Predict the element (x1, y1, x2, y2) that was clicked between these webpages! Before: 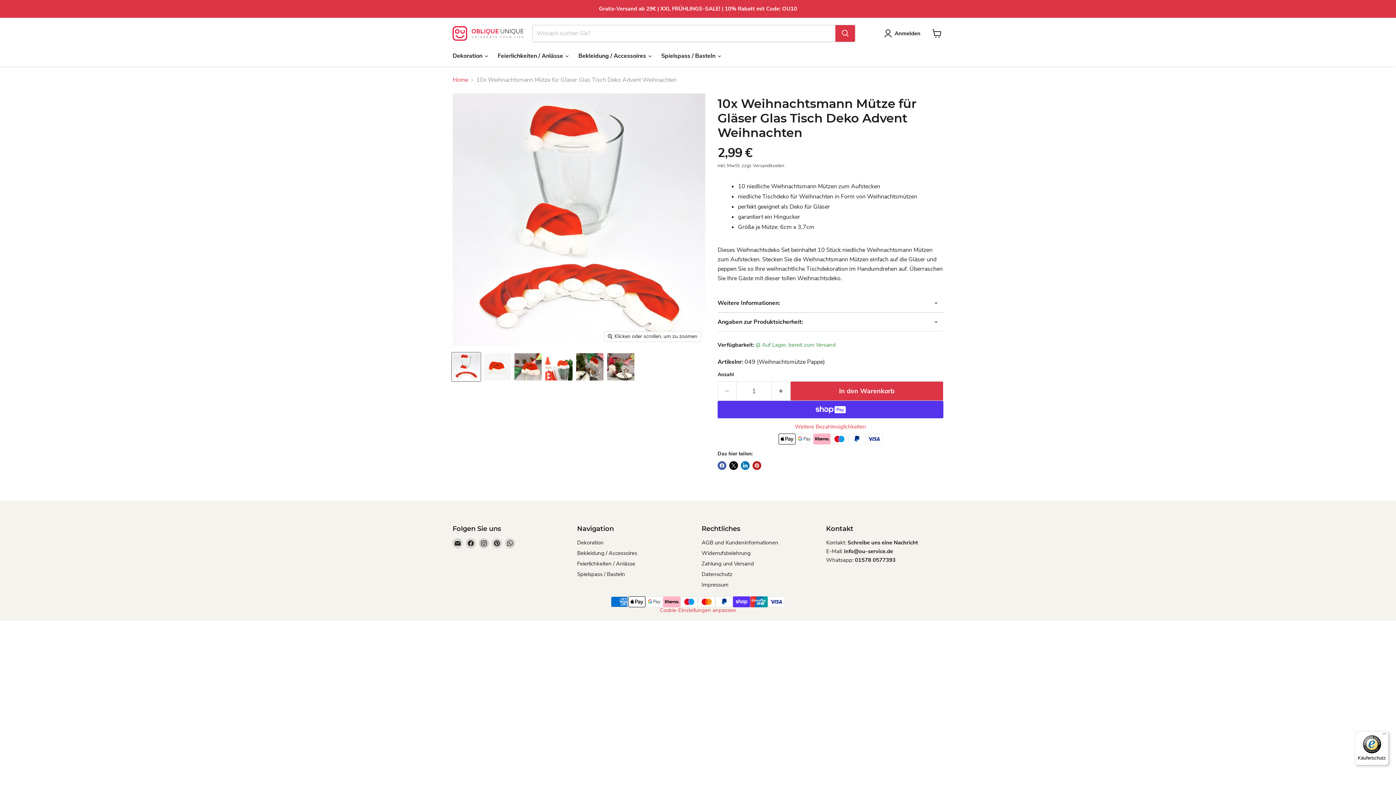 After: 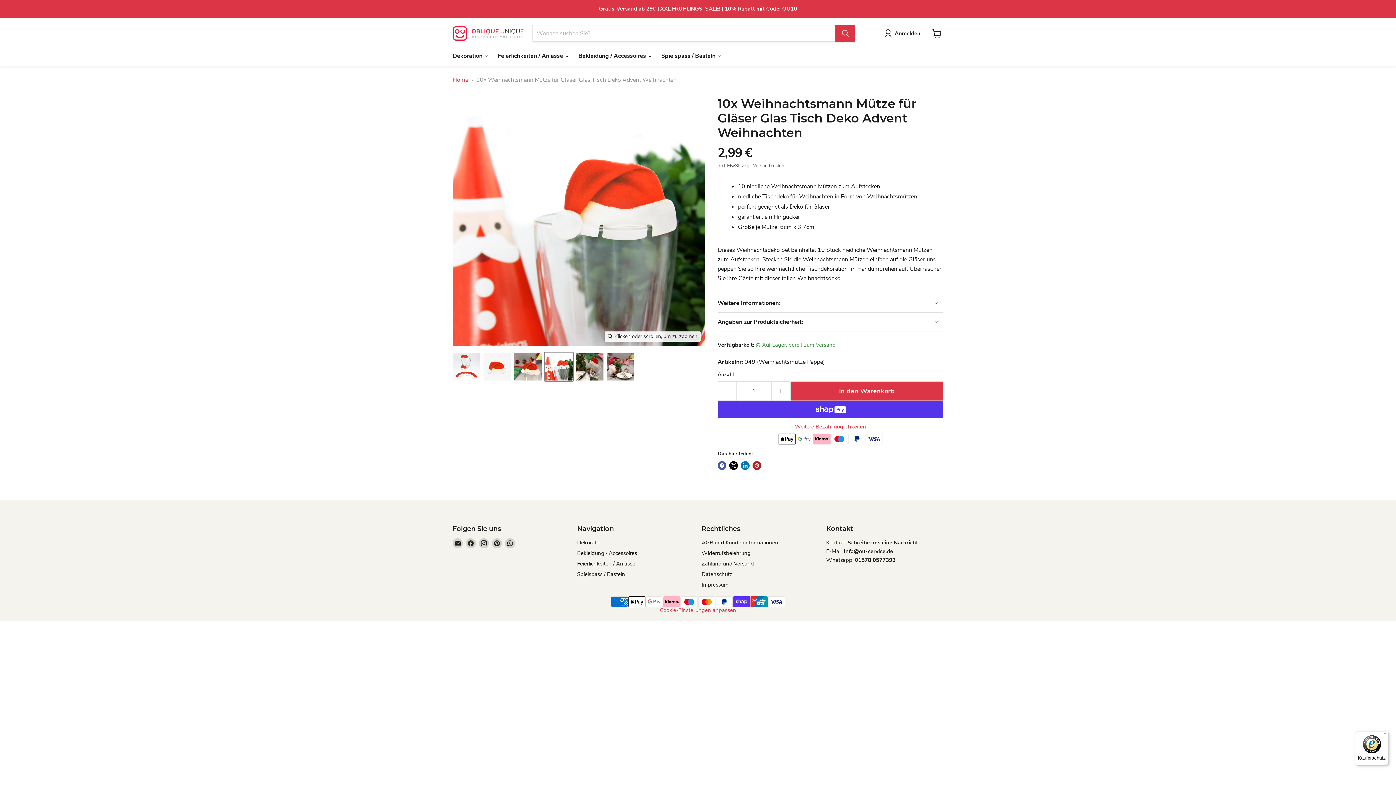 Action: bbox: (544, 352, 573, 381) label: 10x Weihnachtsmann Mütze für Gläser Glas Tisch Deko Advent Weihnachten Miniaturansicht